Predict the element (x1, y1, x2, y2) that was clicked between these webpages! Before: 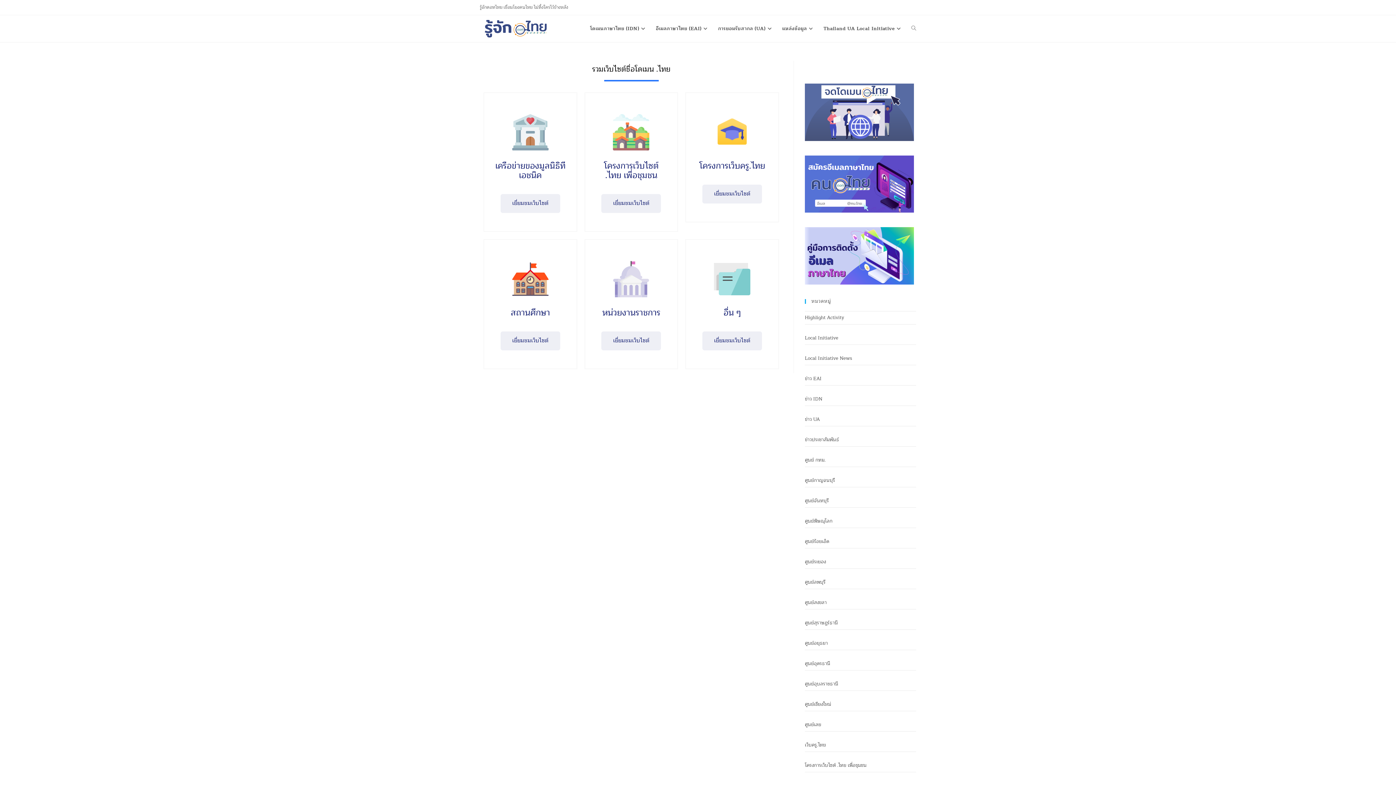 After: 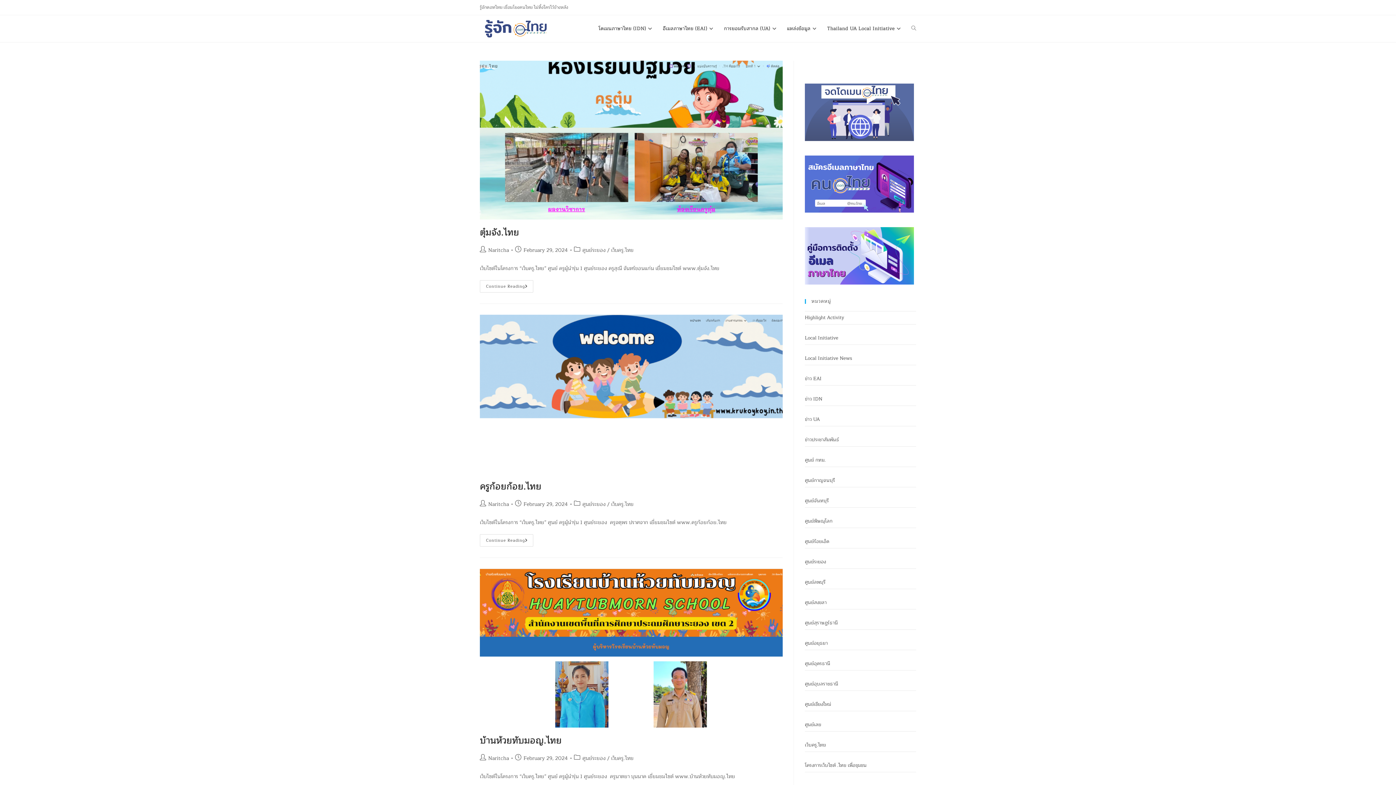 Action: label: ศูนย์ระยอง bbox: (805, 558, 826, 566)